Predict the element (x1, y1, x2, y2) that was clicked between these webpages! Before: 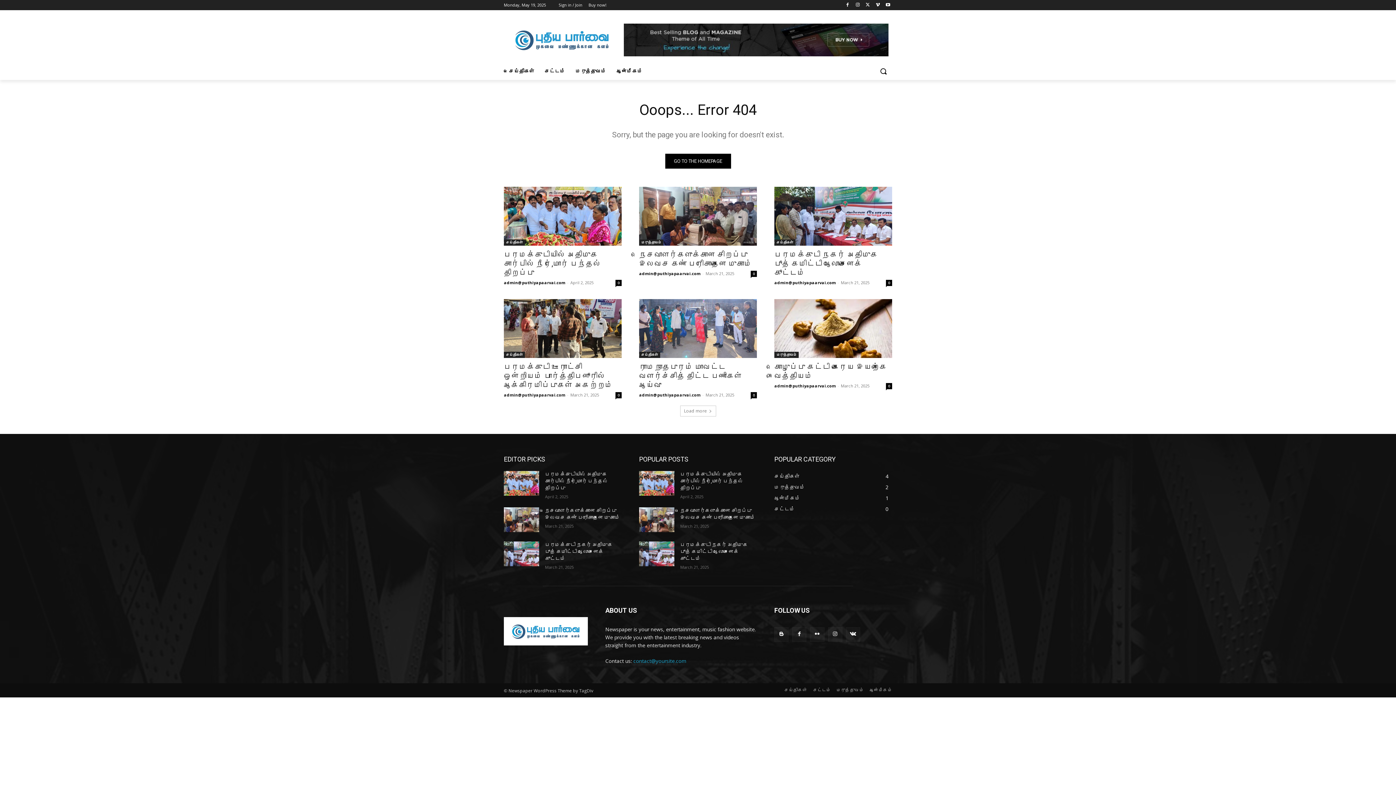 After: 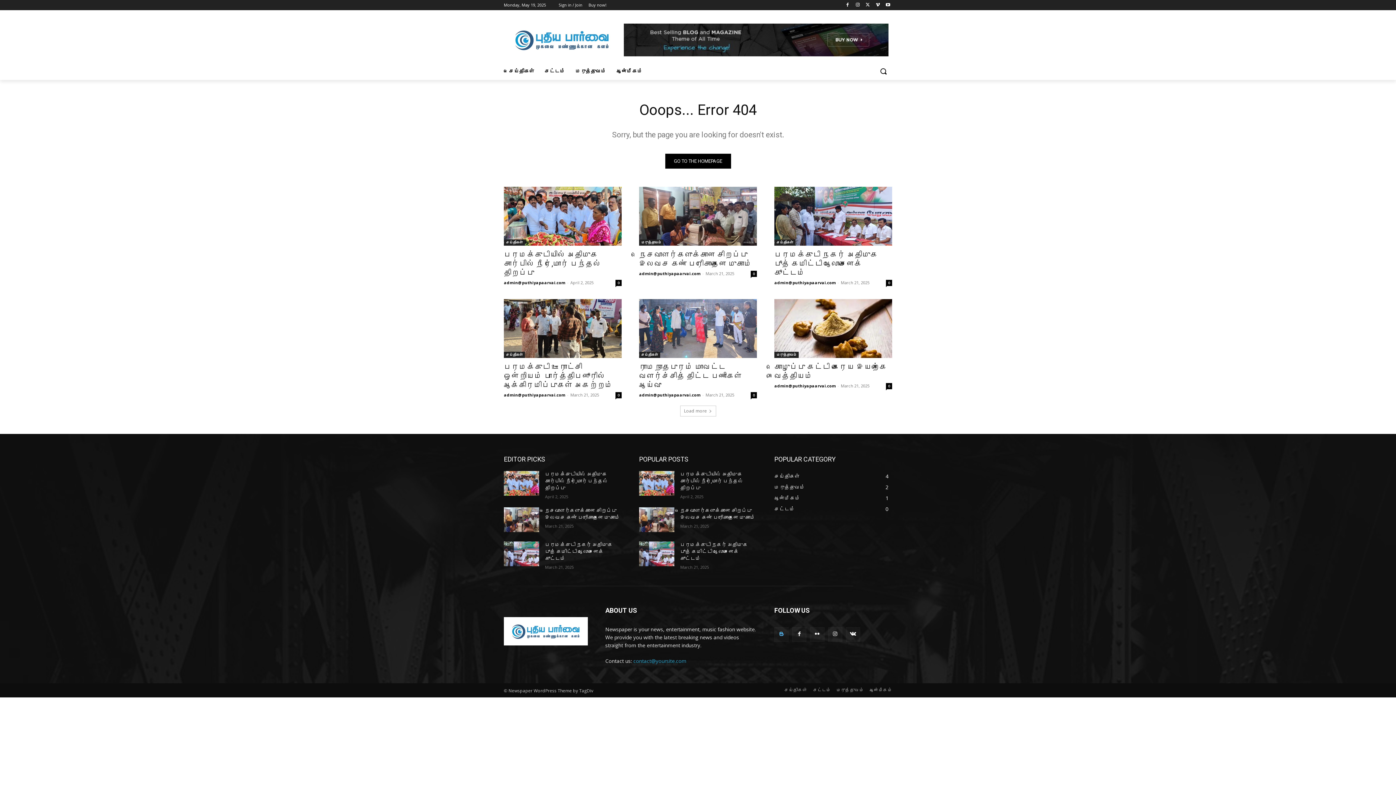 Action: bbox: (774, 627, 788, 642)